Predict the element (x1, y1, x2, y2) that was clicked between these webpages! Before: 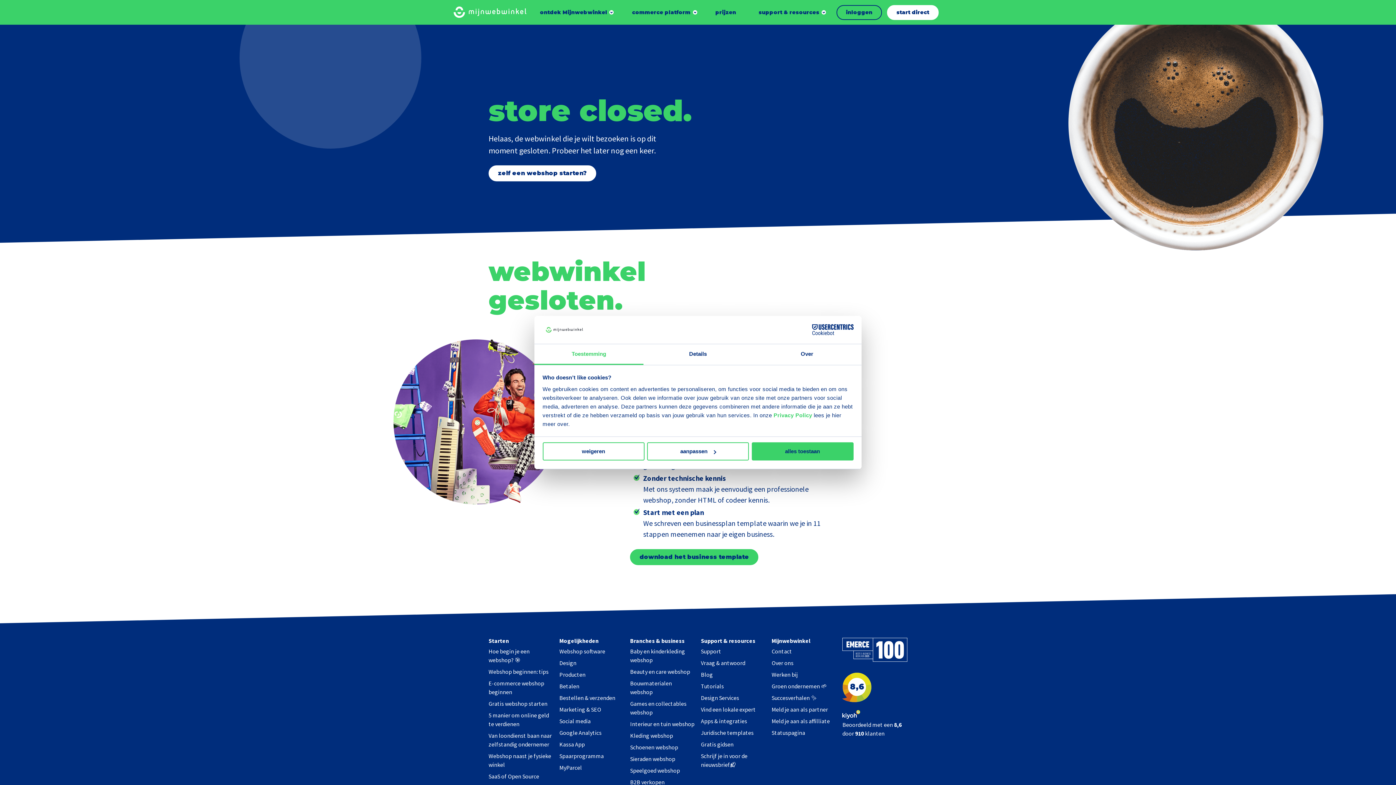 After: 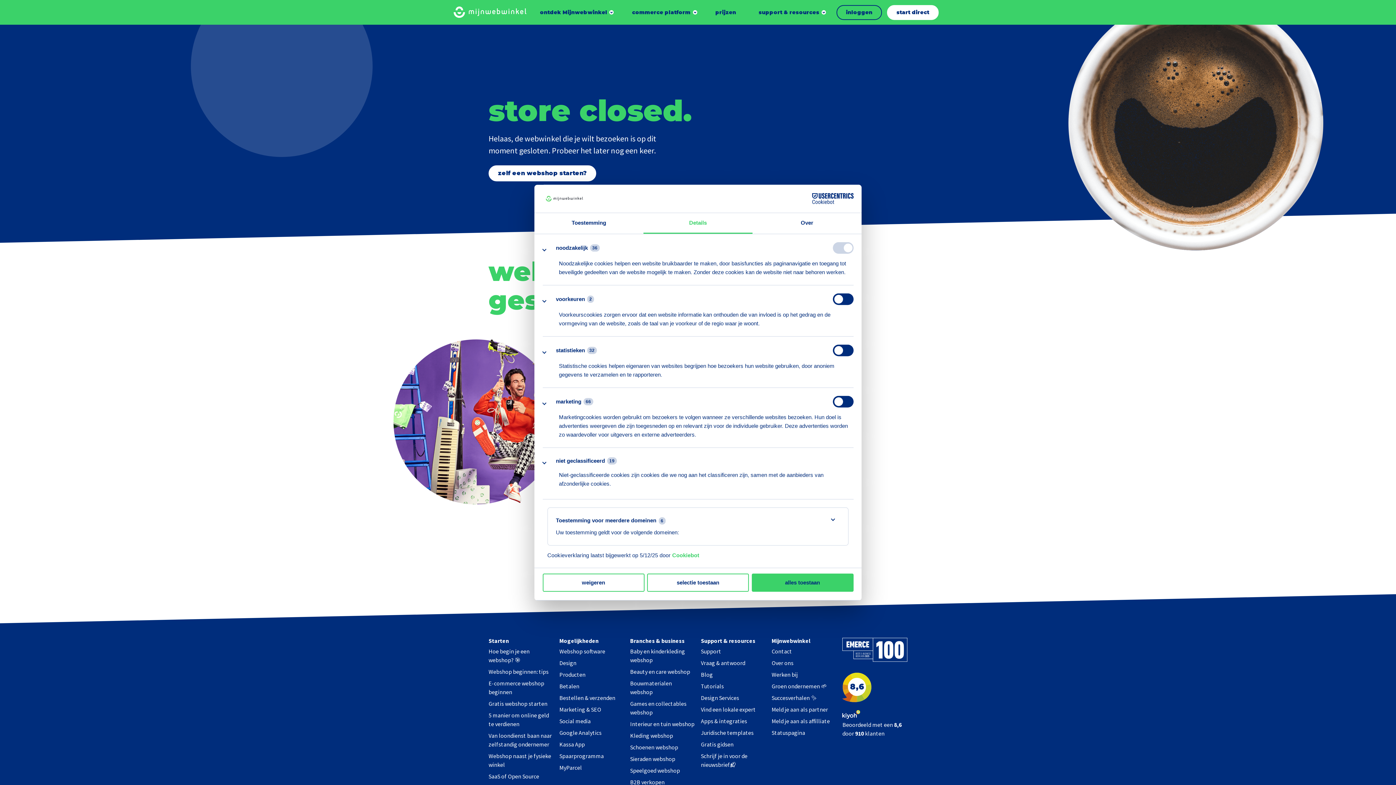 Action: label: Details bbox: (643, 344, 752, 365)